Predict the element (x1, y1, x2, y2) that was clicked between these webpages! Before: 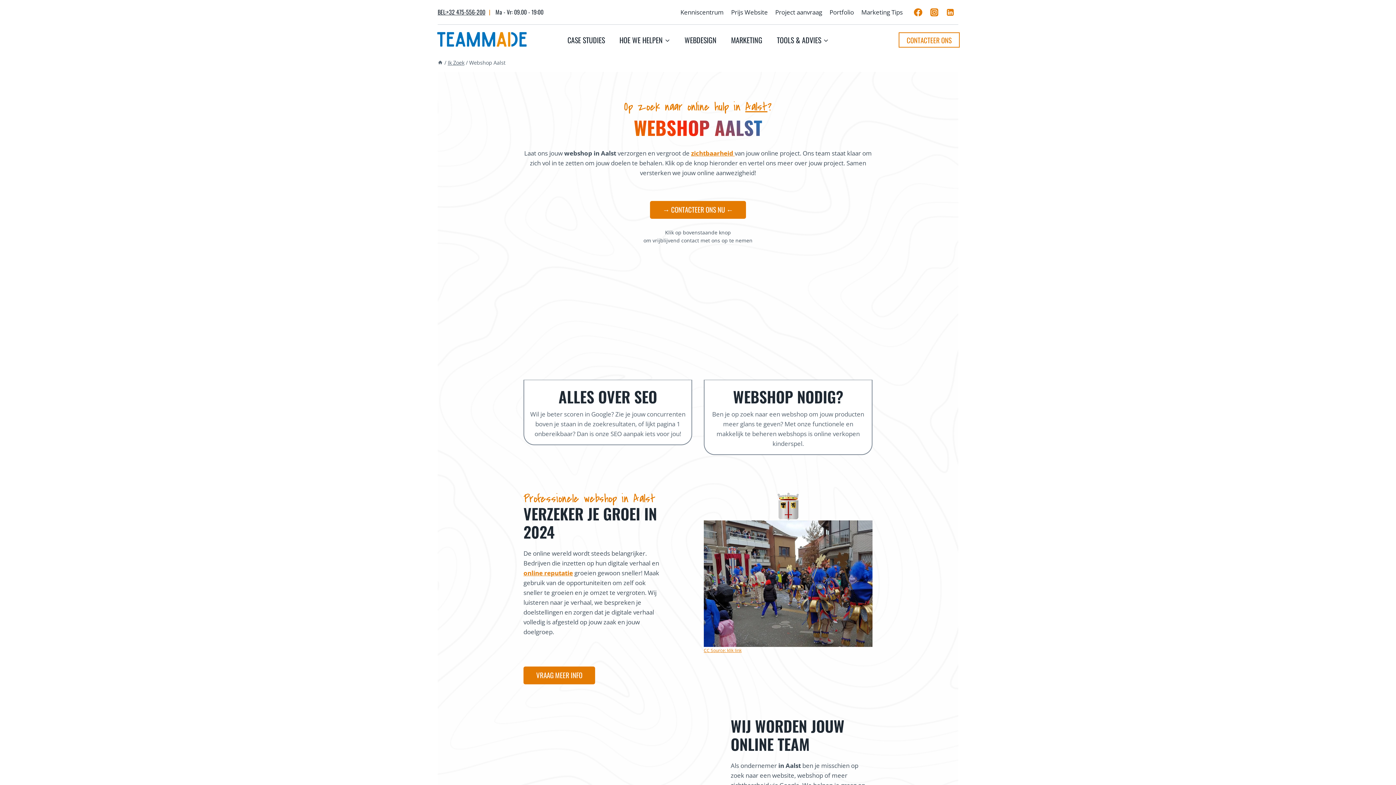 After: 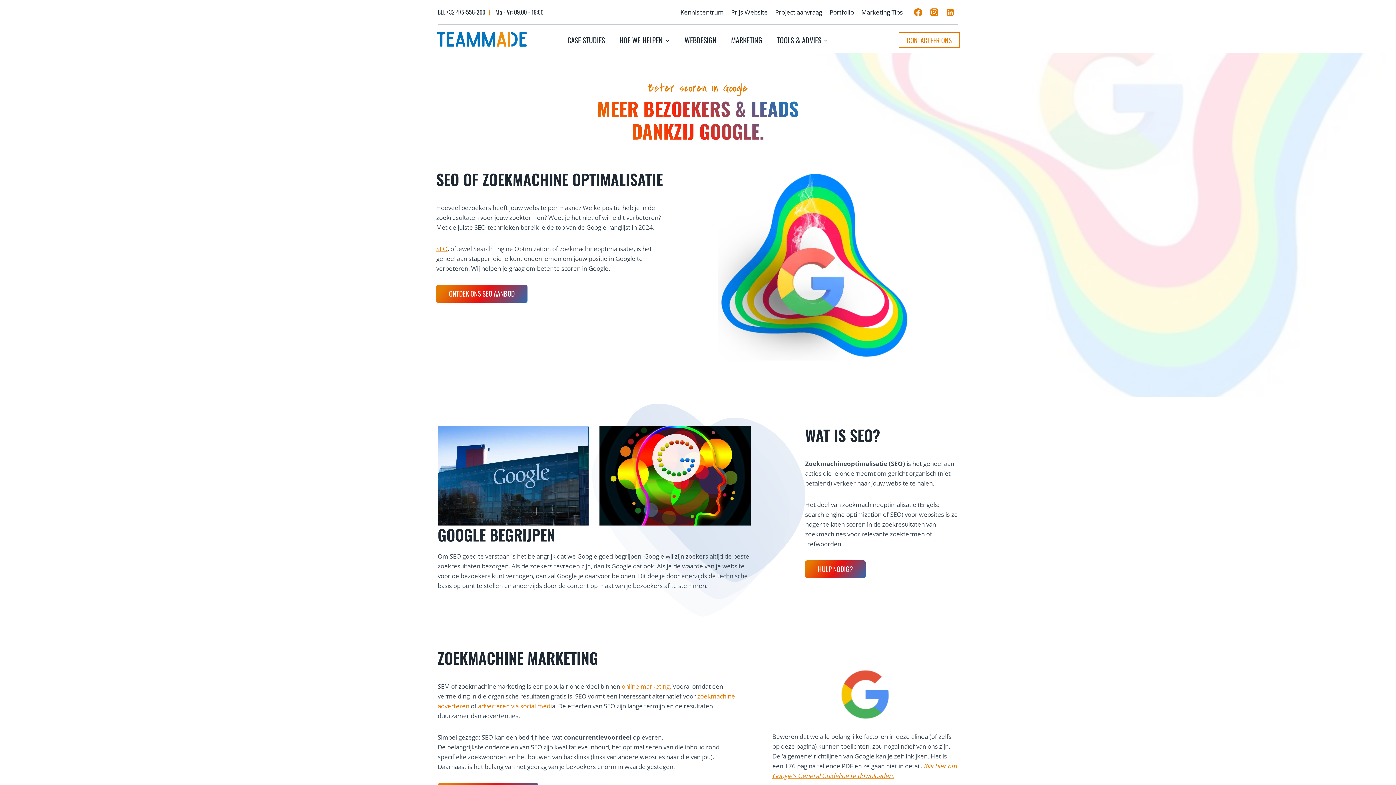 Action: bbox: (560, 249, 728, 380)